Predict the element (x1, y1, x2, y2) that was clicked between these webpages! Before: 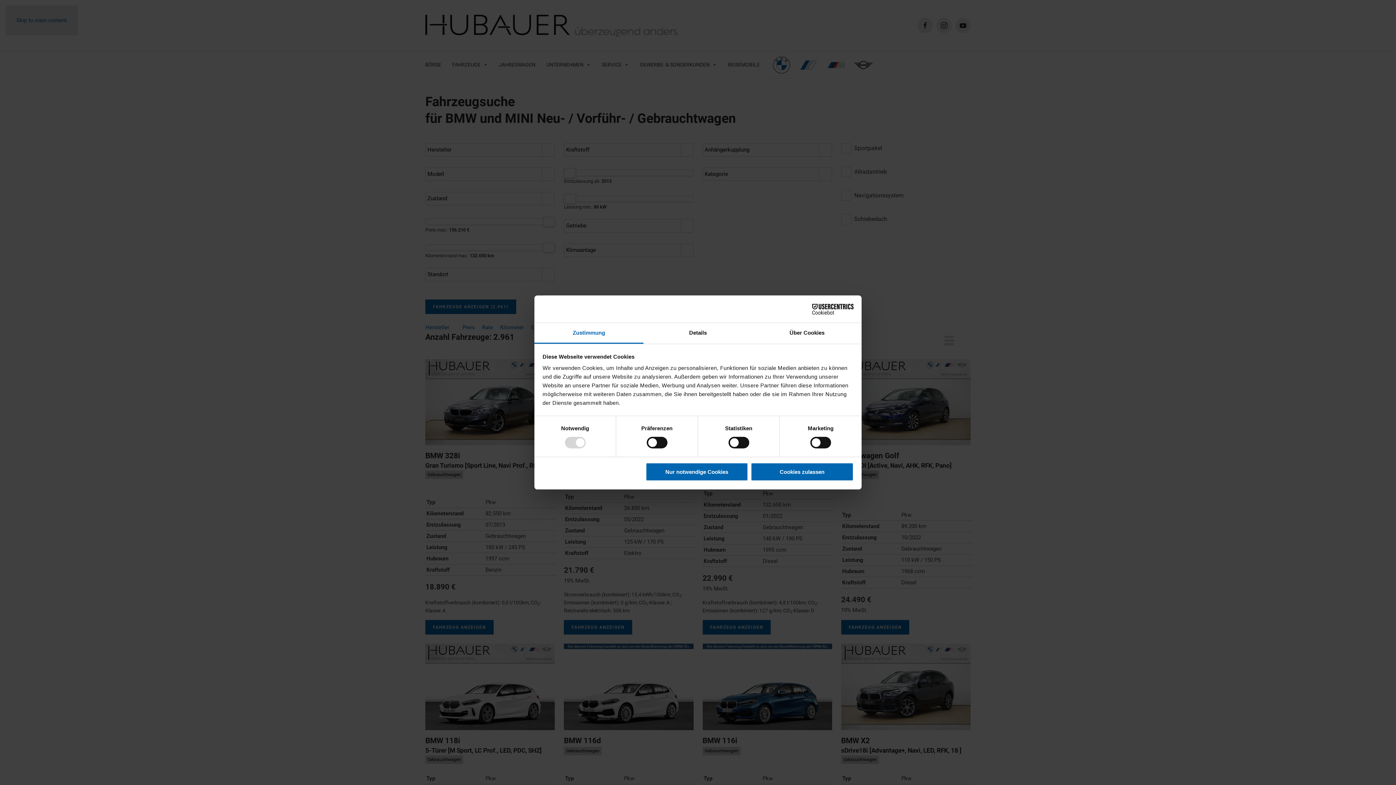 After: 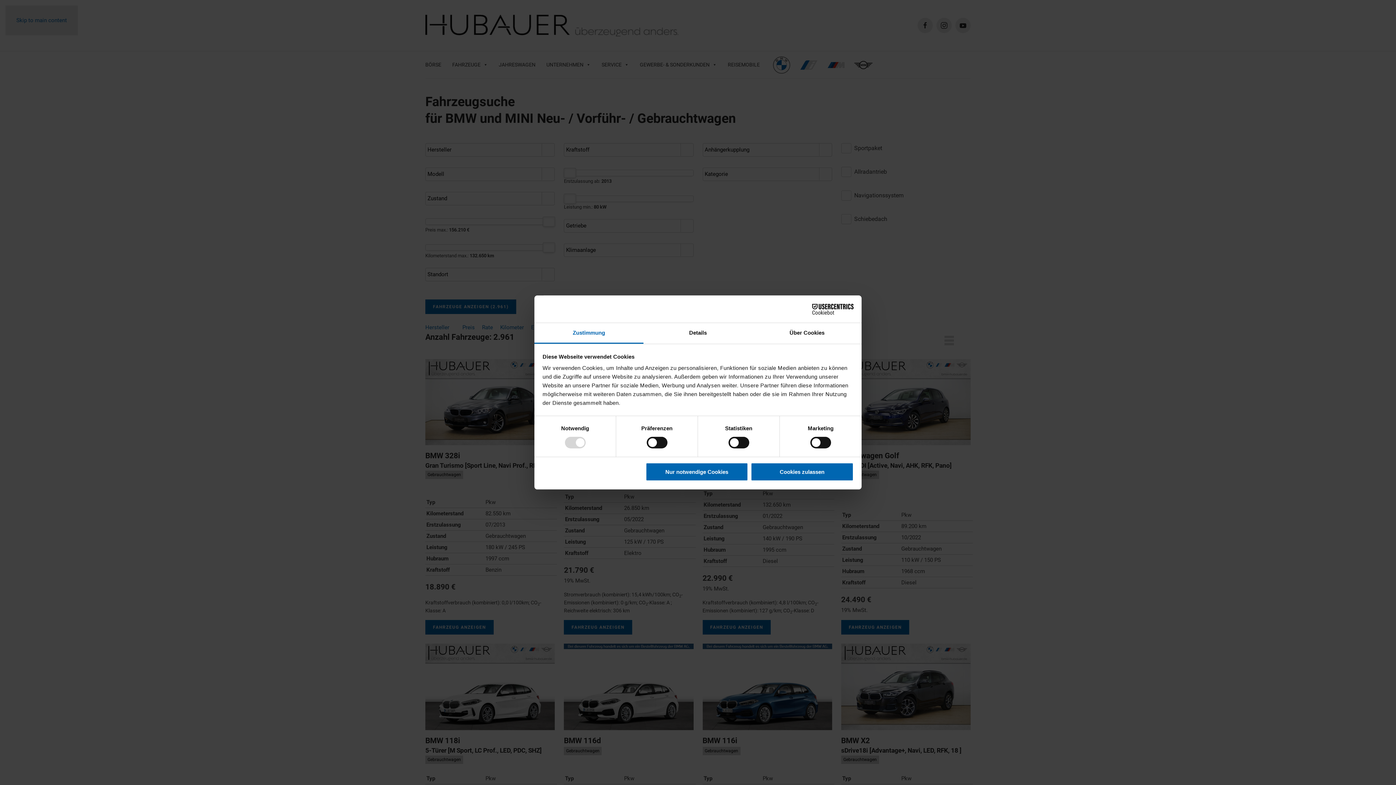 Action: label: Zustimmung bbox: (534, 323, 643, 343)